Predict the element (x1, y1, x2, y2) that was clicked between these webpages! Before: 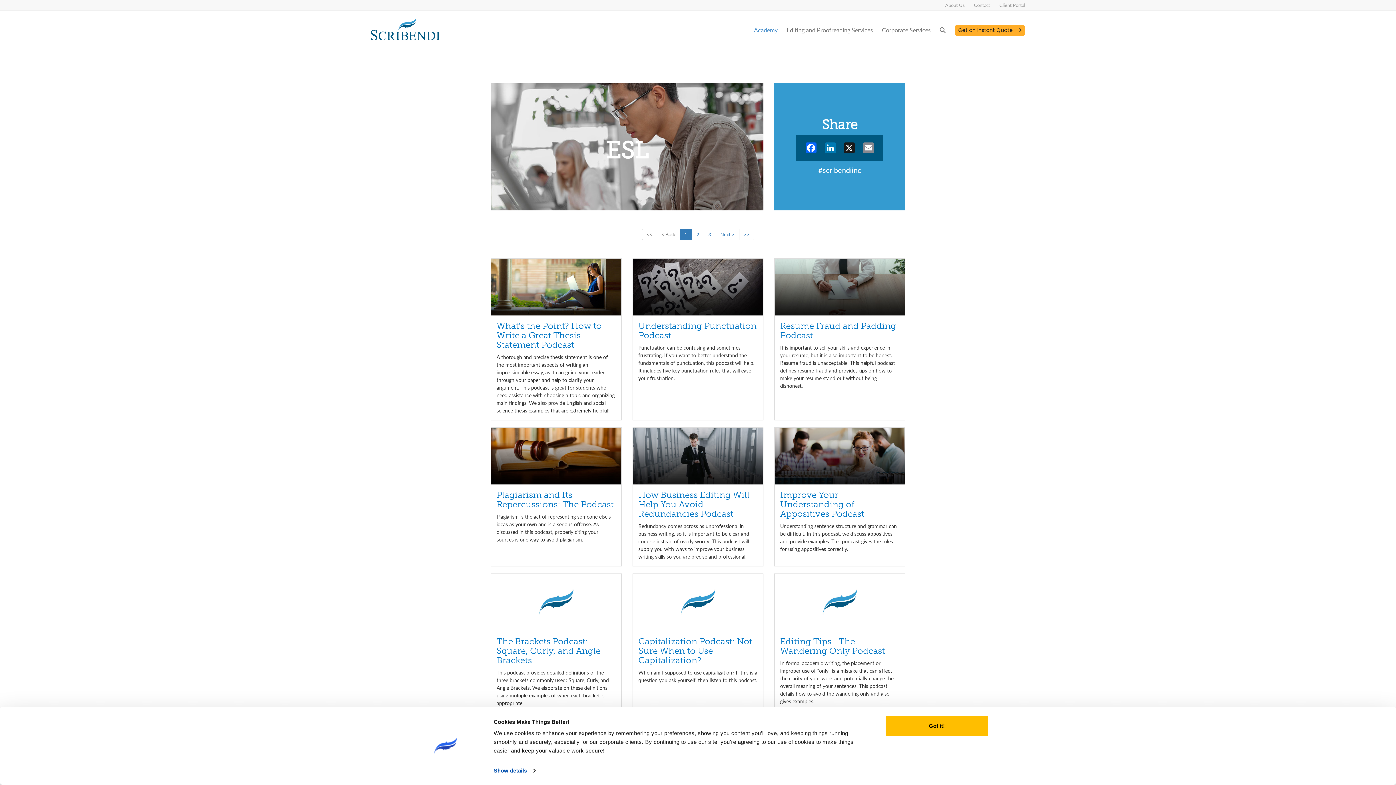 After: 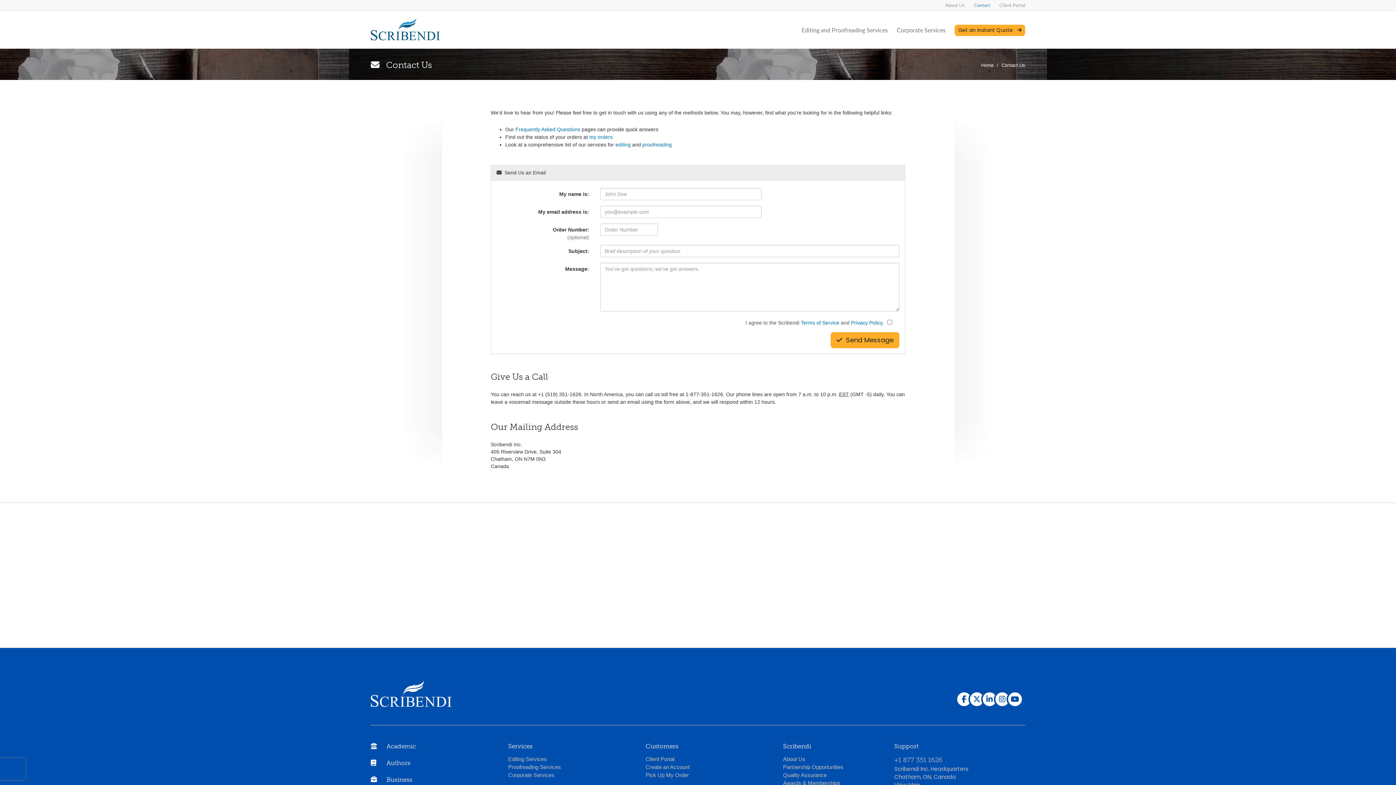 Action: label: Contact bbox: (974, 1, 990, 8)